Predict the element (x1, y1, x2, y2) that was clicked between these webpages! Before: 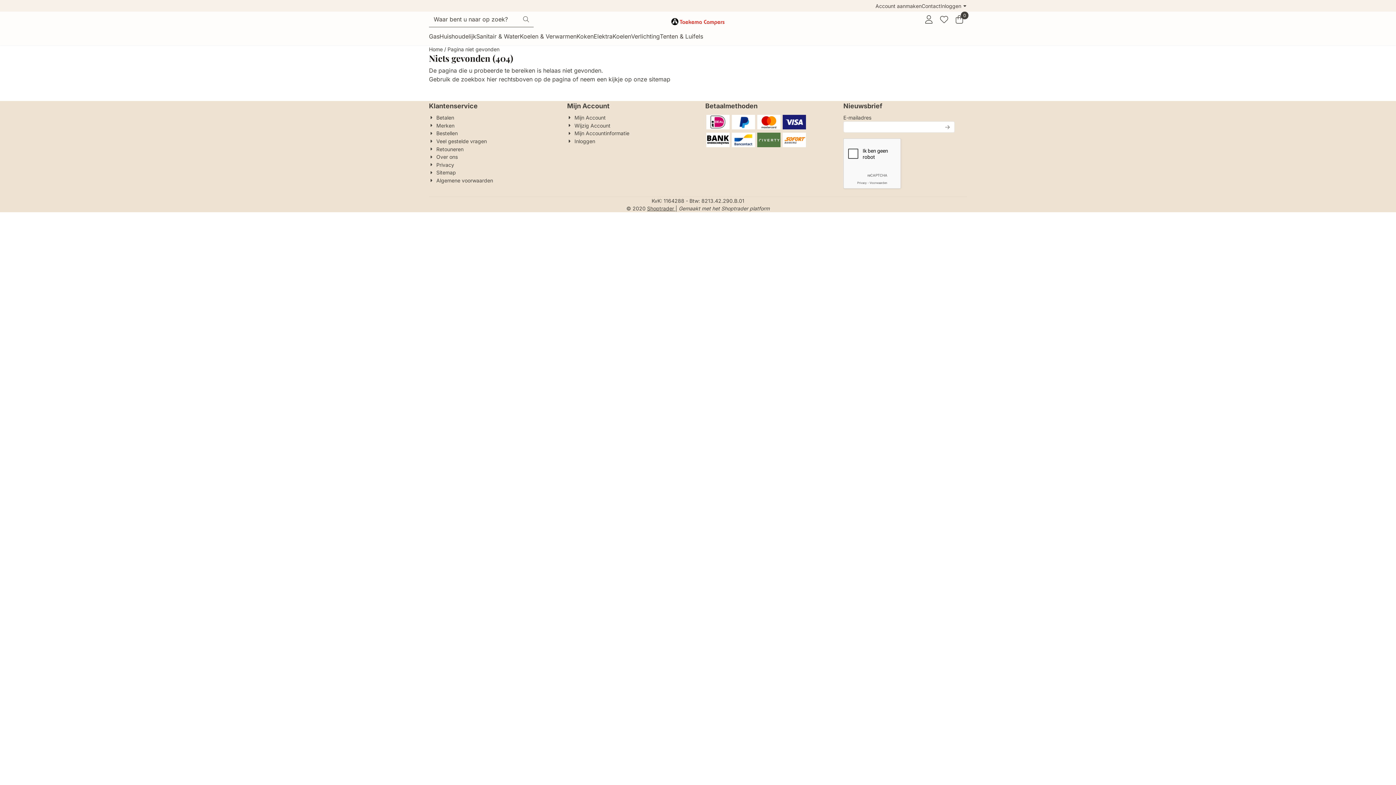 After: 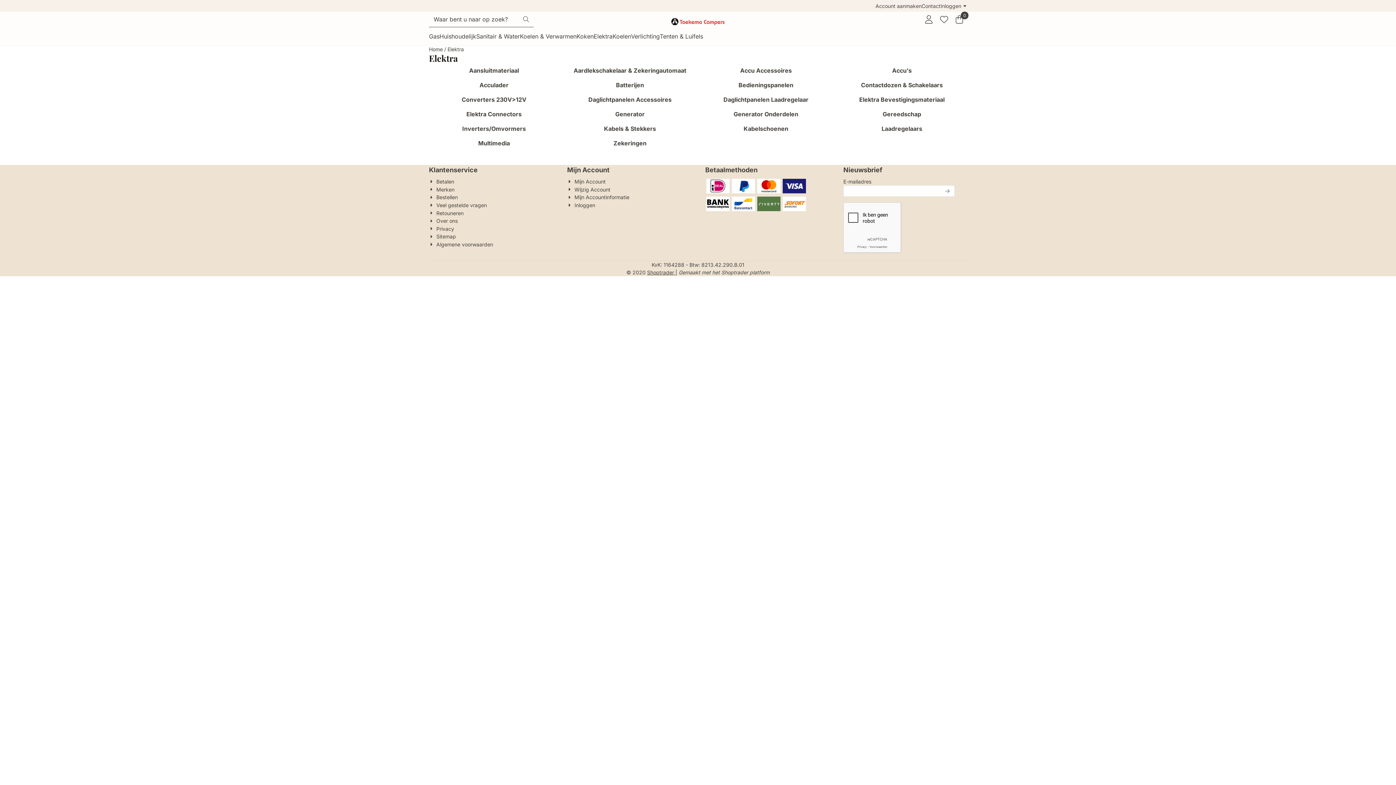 Action: label: Elektra bbox: (593, 27, 612, 45)